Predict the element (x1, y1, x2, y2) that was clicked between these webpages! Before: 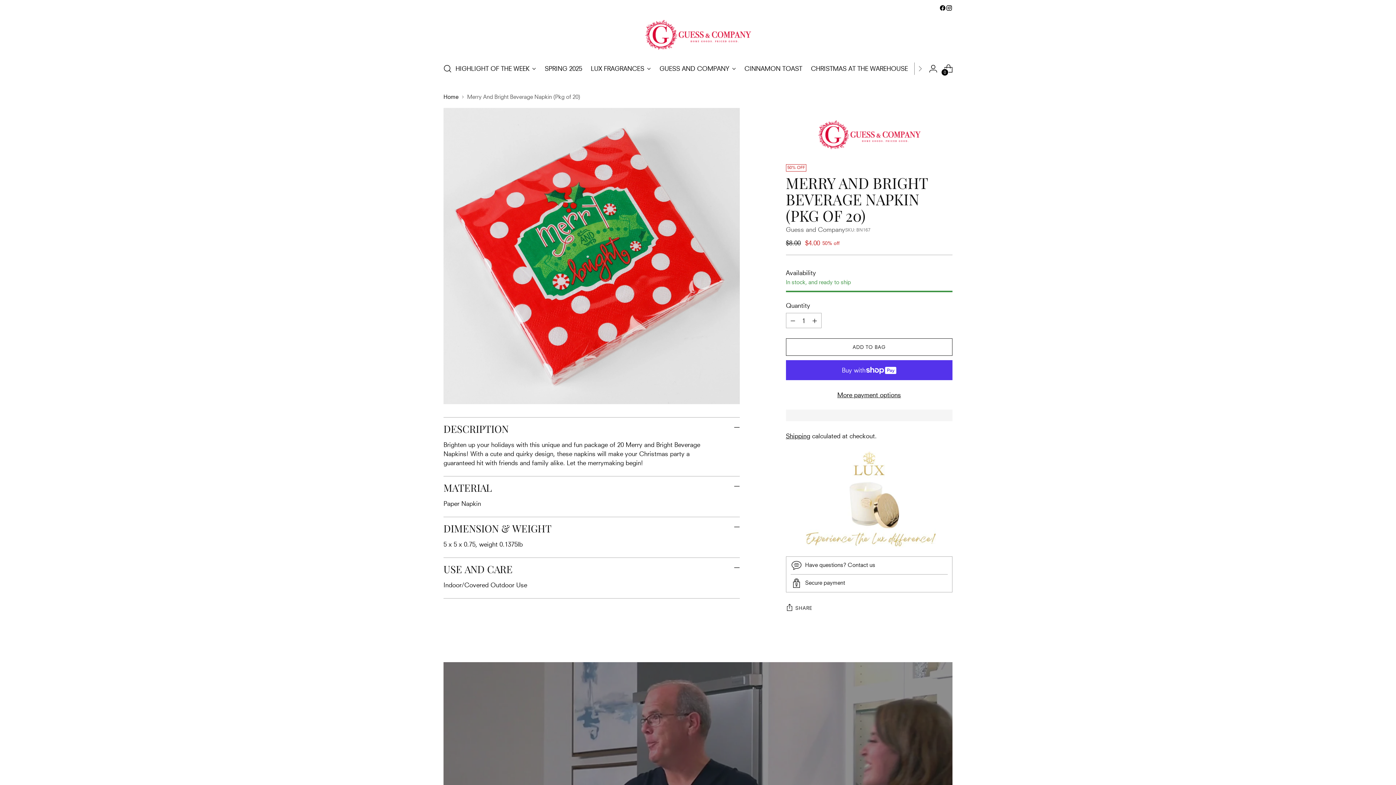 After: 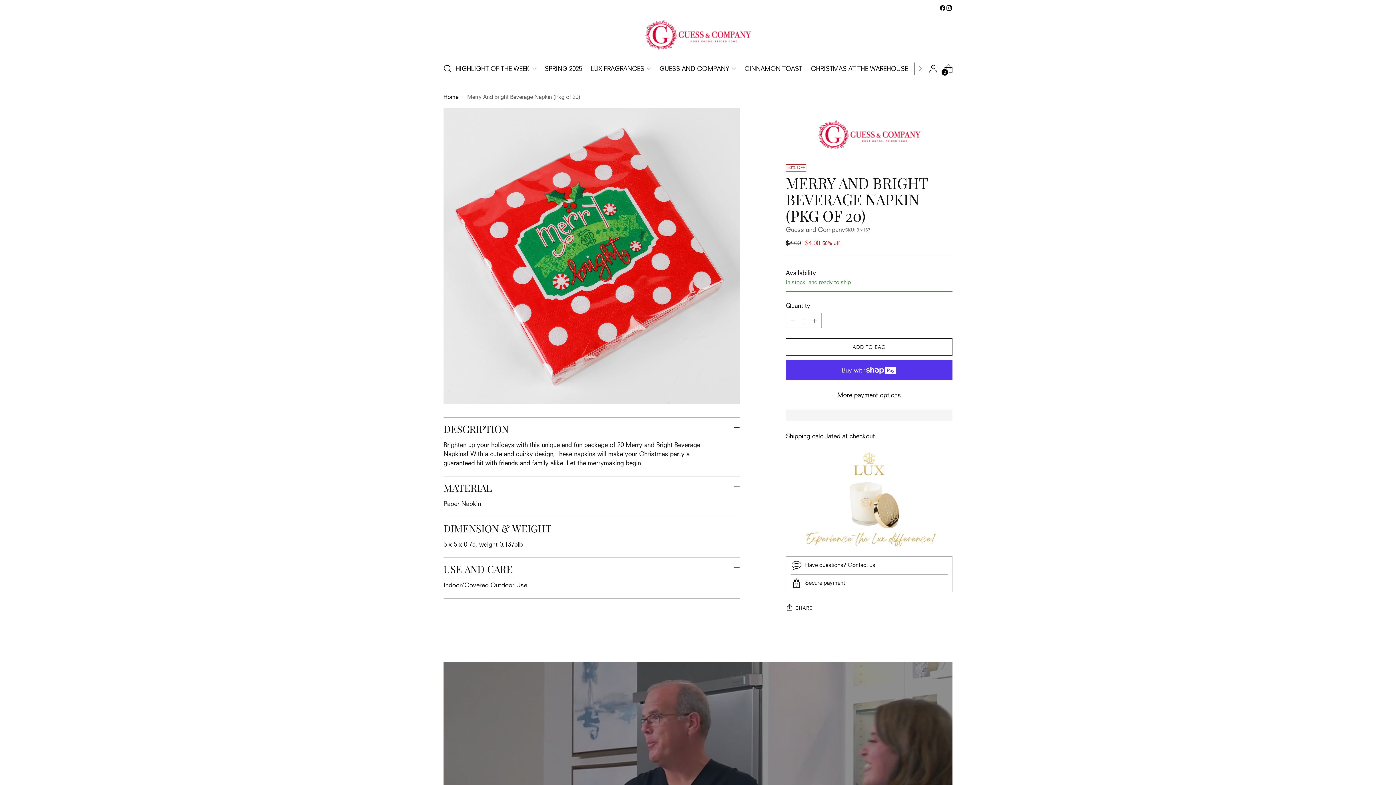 Action: bbox: (946, 4, 952, 11)